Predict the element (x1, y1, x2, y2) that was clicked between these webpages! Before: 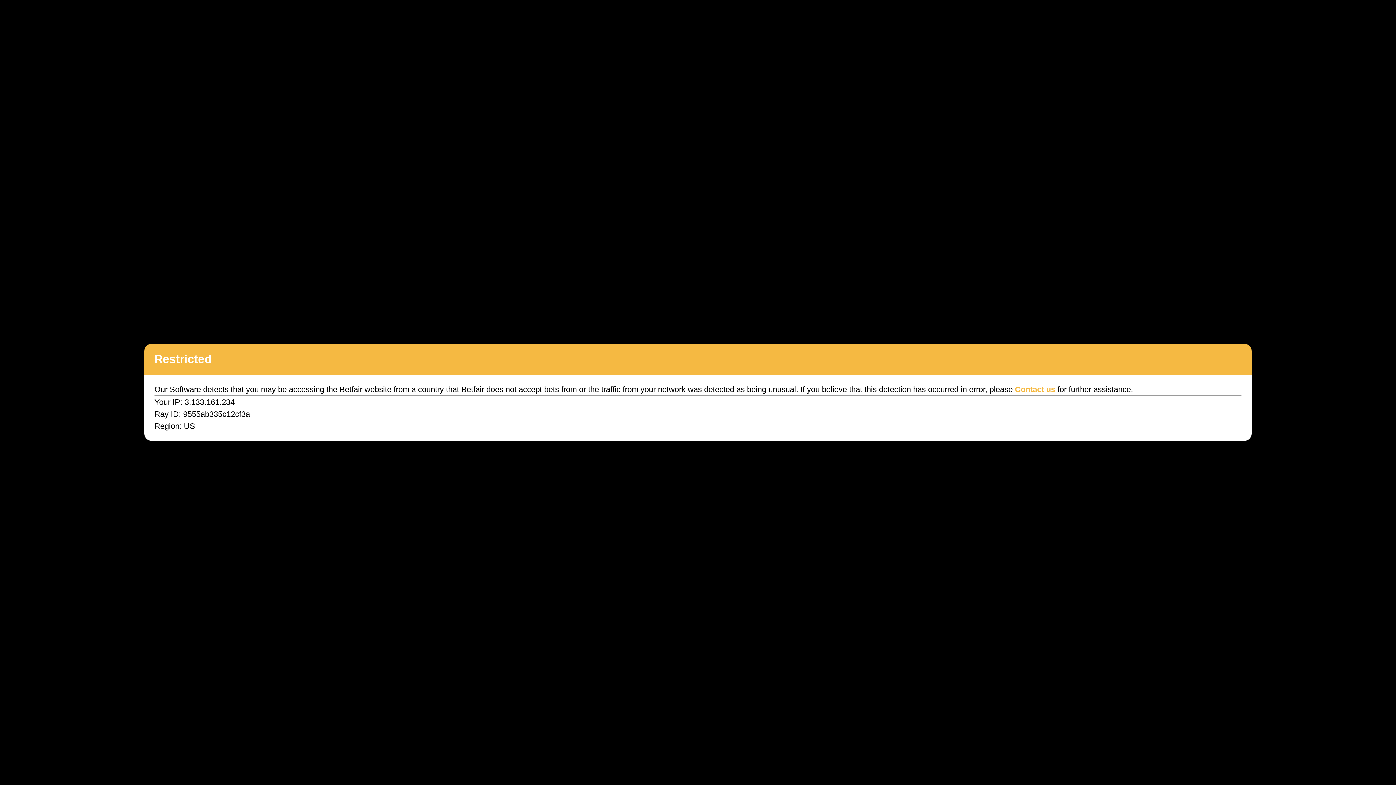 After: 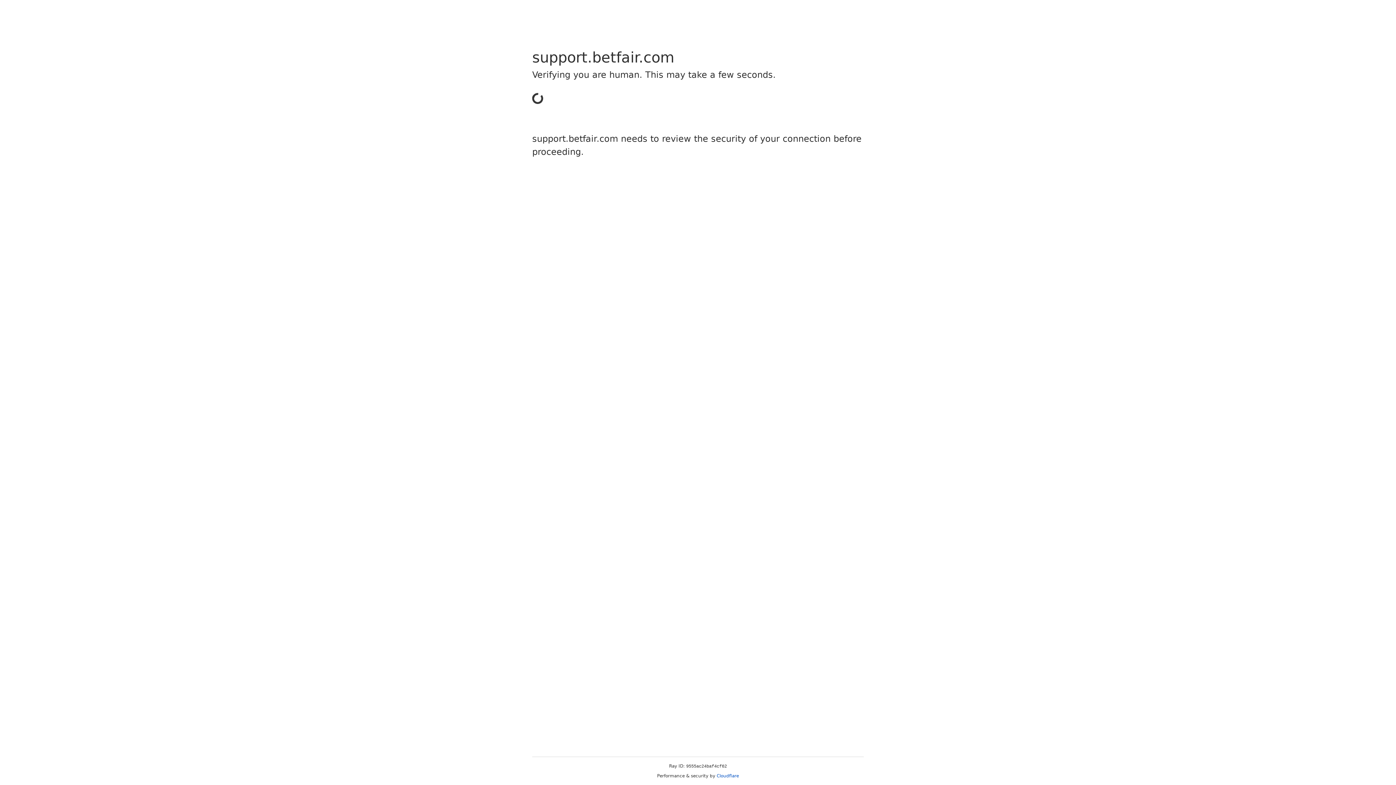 Action: bbox: (1015, 385, 1055, 394) label: Contact us